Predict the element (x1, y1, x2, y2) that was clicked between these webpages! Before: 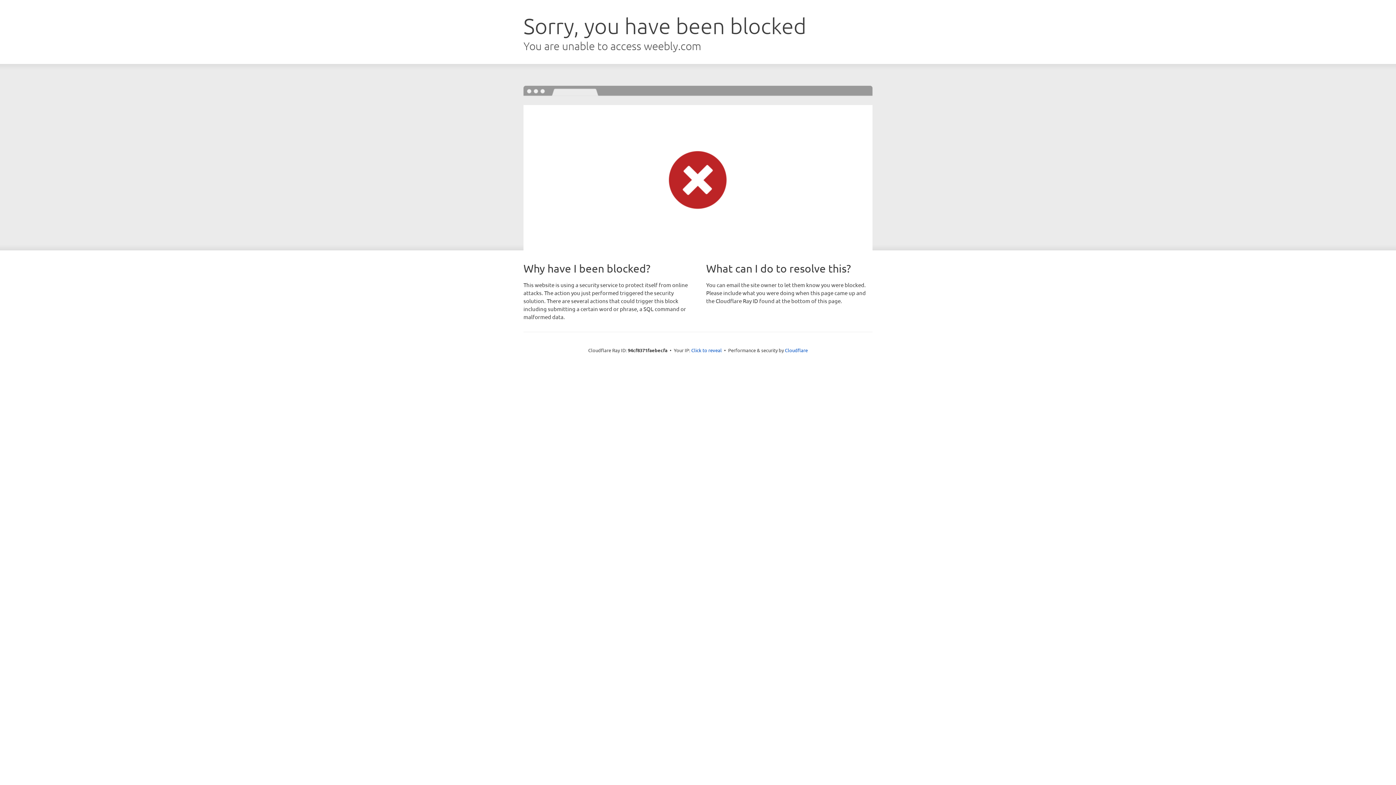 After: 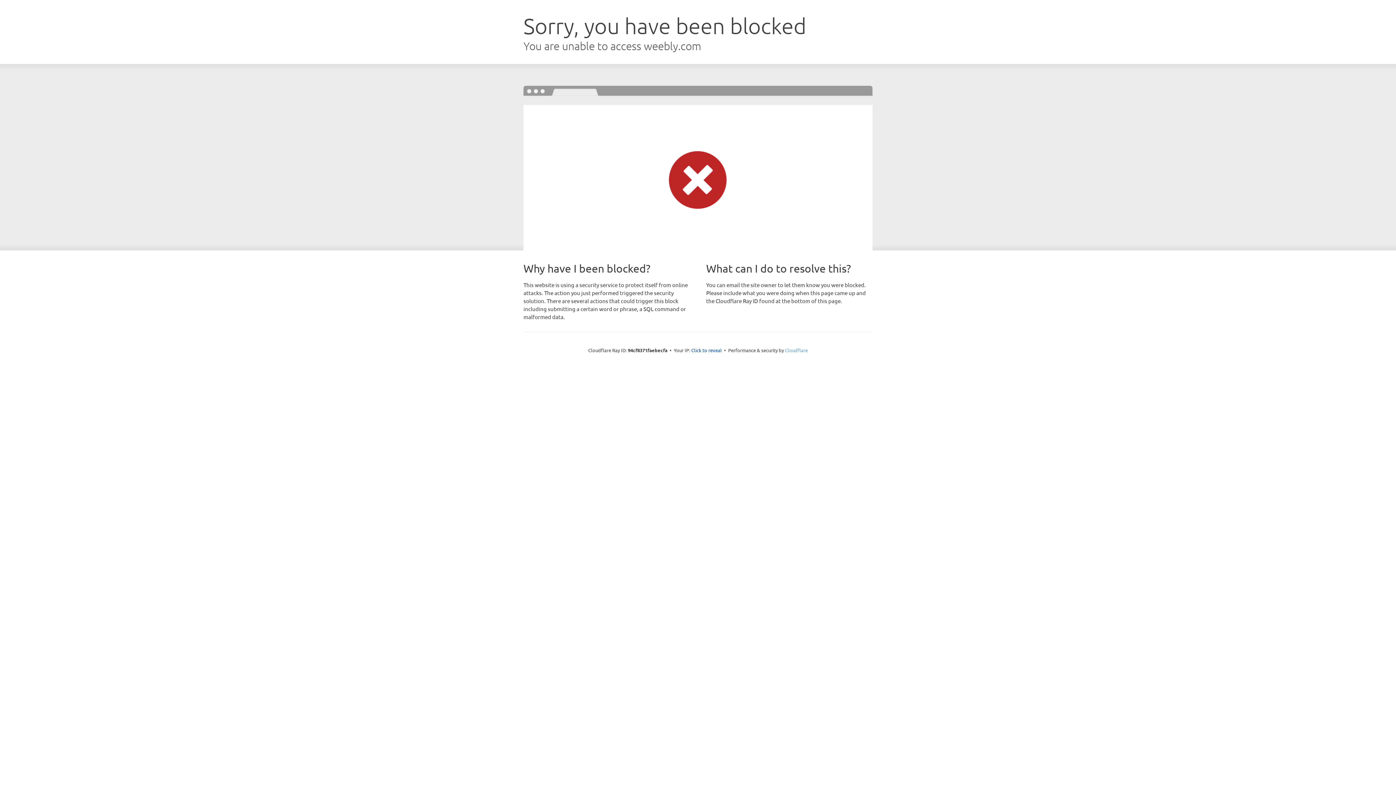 Action: bbox: (785, 347, 808, 353) label: Cloudflare